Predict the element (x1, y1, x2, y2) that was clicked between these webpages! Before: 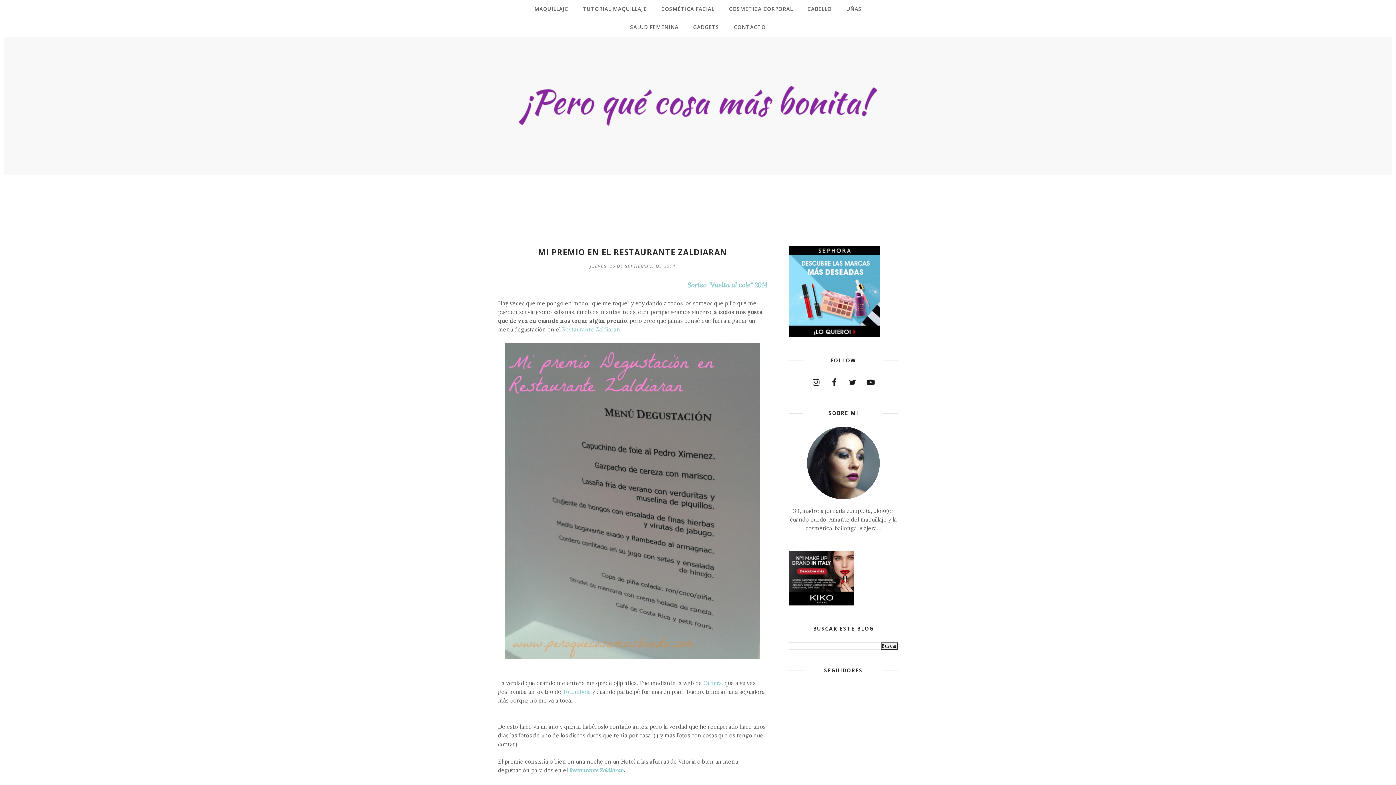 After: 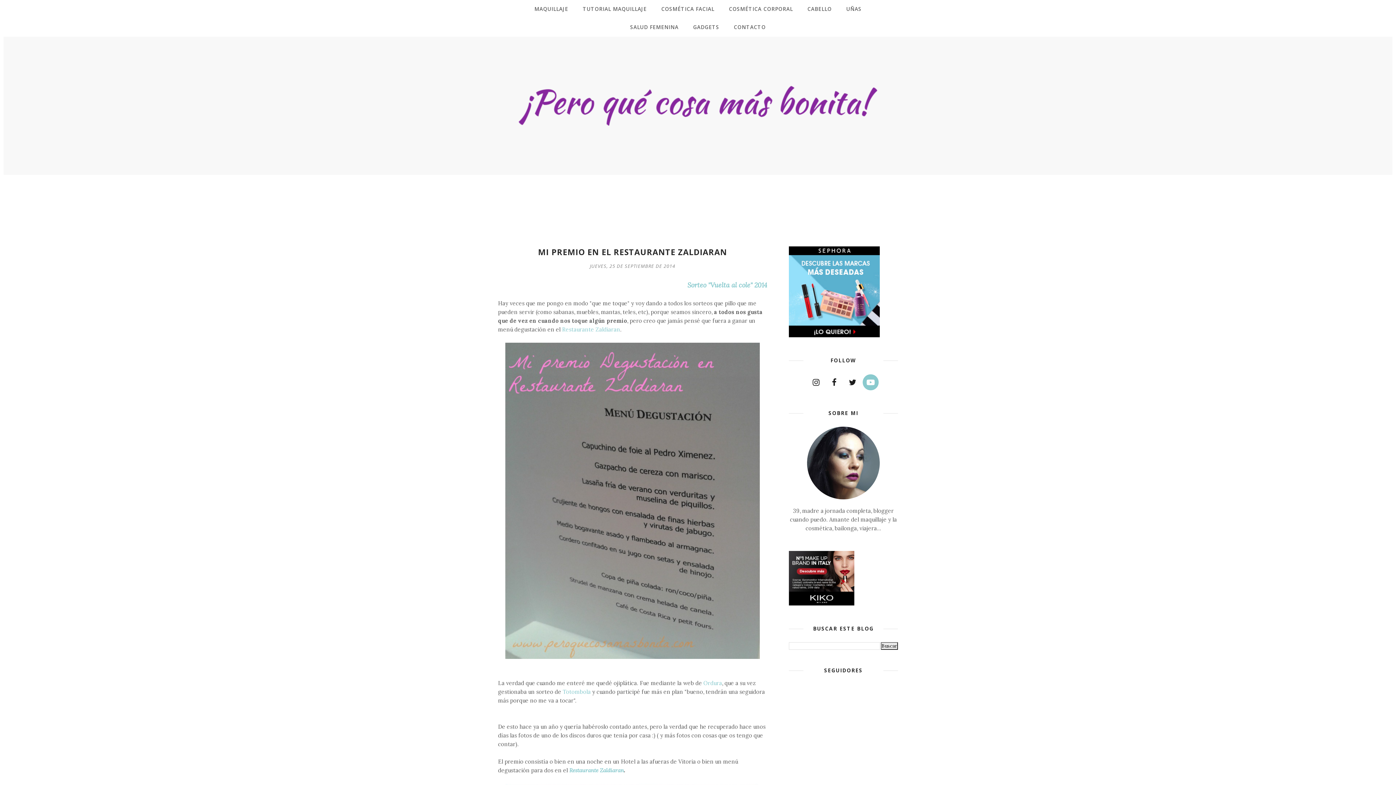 Action: bbox: (862, 374, 878, 390)